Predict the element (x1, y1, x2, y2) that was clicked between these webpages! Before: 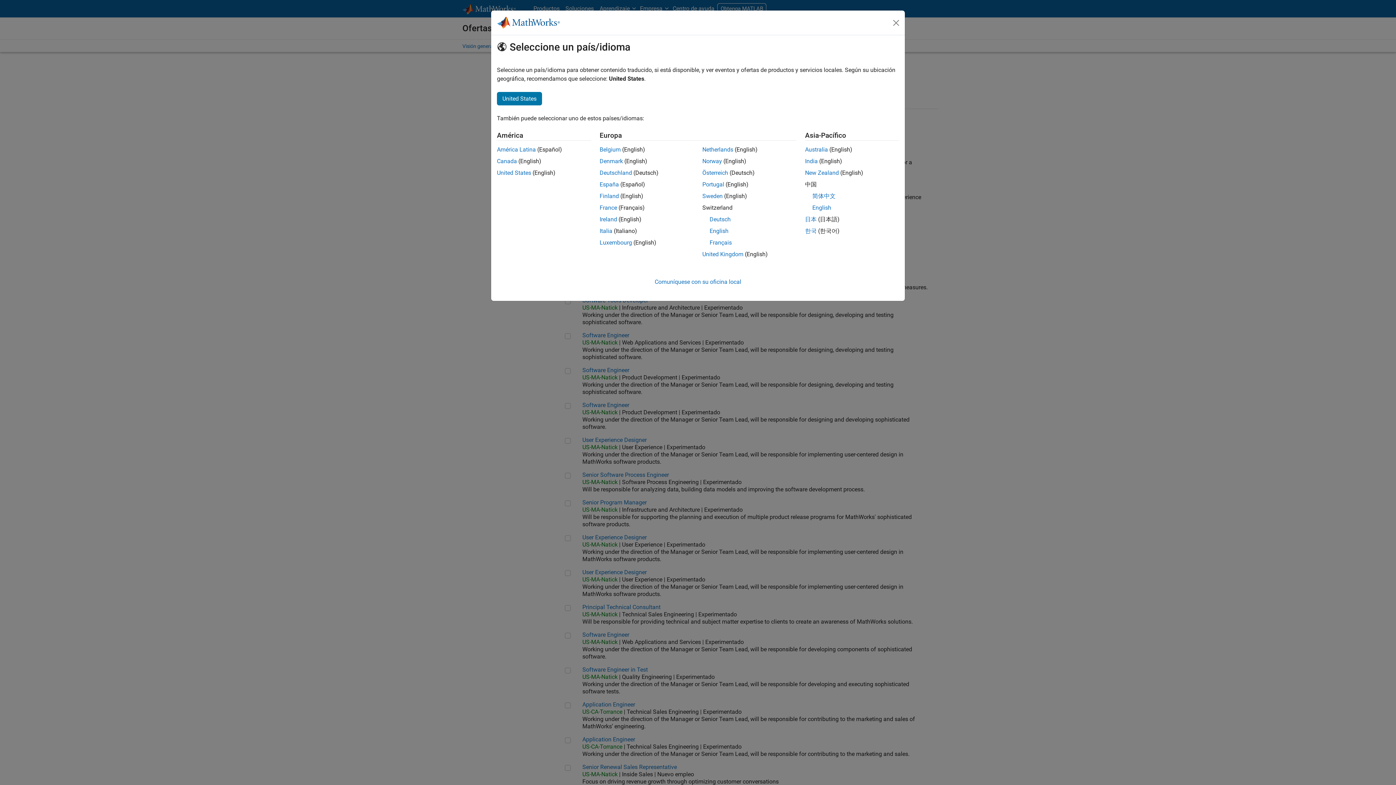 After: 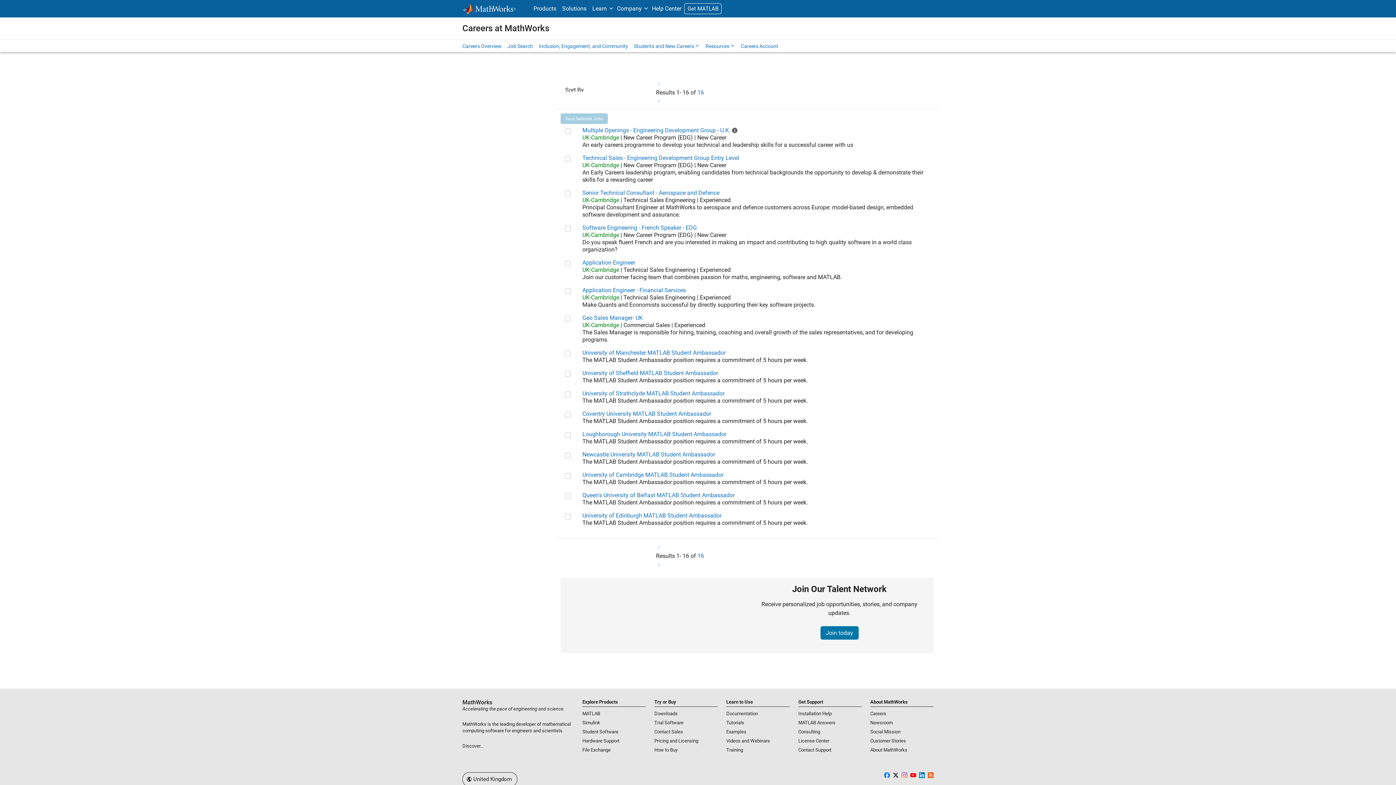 Action: bbox: (599, 216, 617, 222) label: Ireland